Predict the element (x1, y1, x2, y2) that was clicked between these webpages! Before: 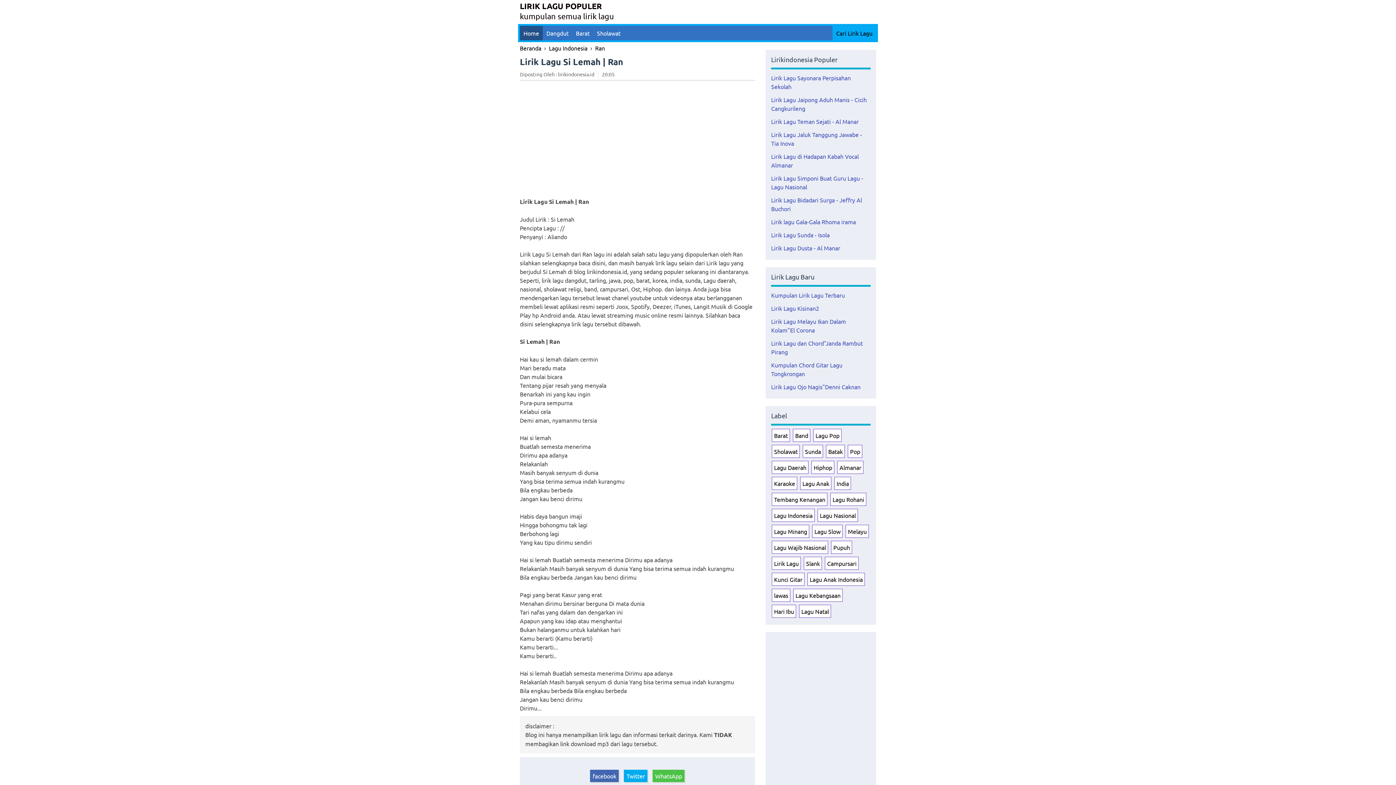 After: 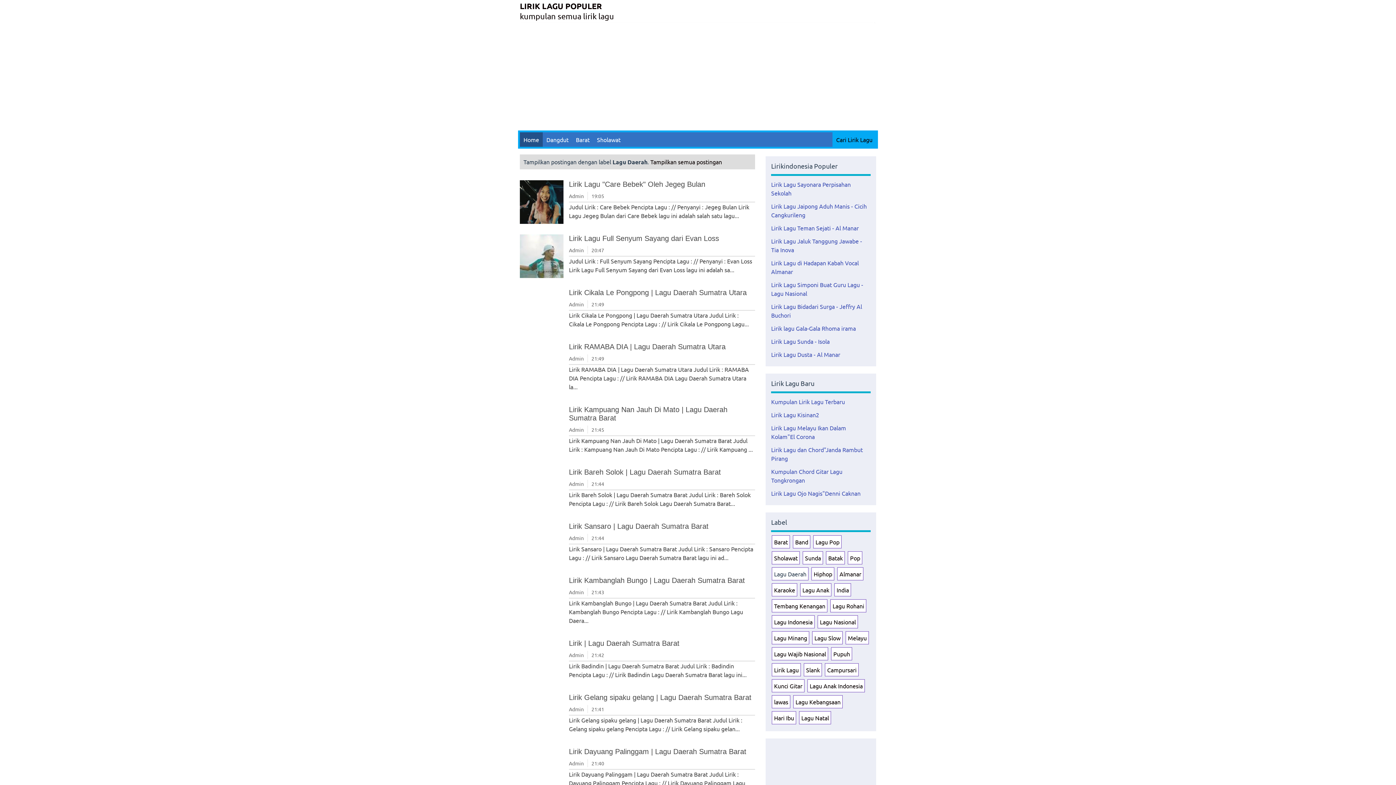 Action: bbox: (774, 464, 806, 471) label: Lagu Daerah